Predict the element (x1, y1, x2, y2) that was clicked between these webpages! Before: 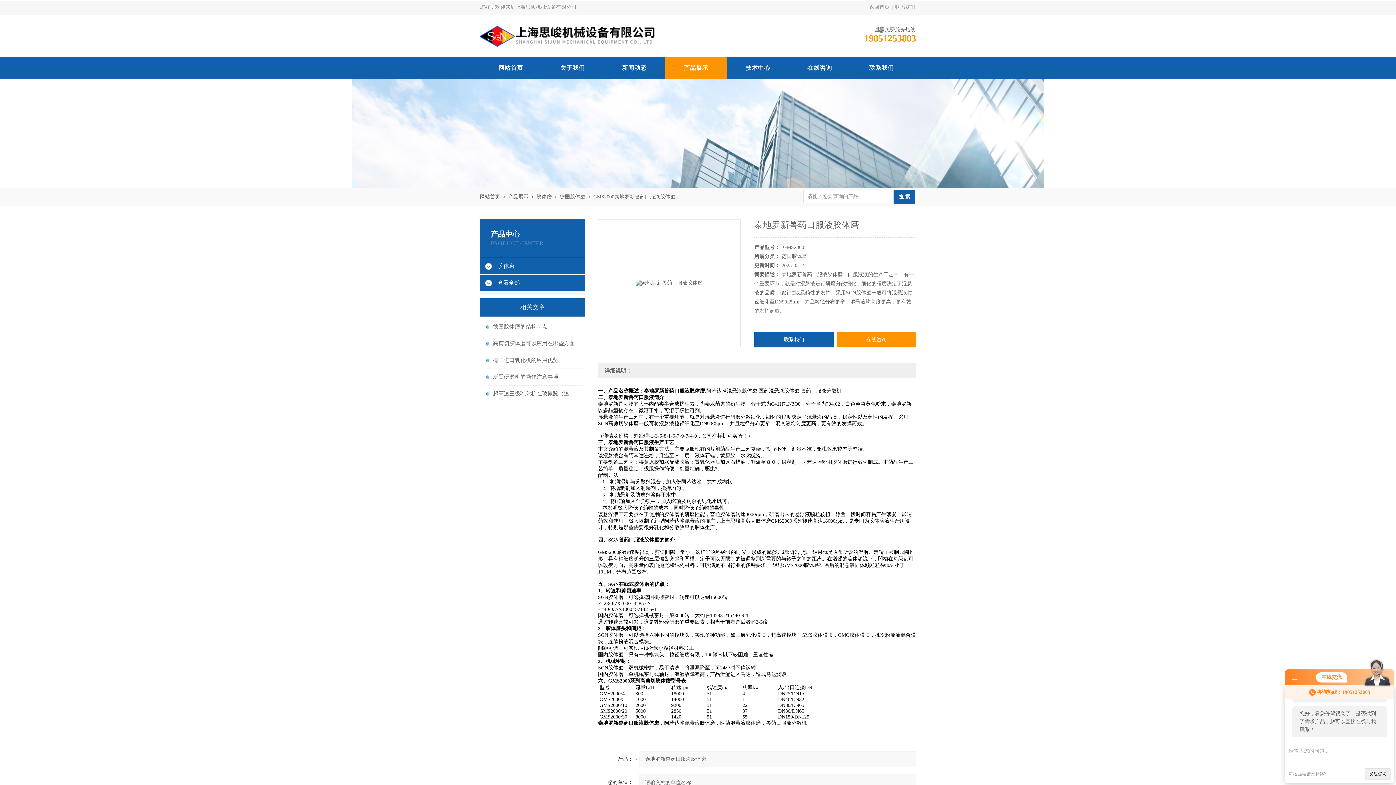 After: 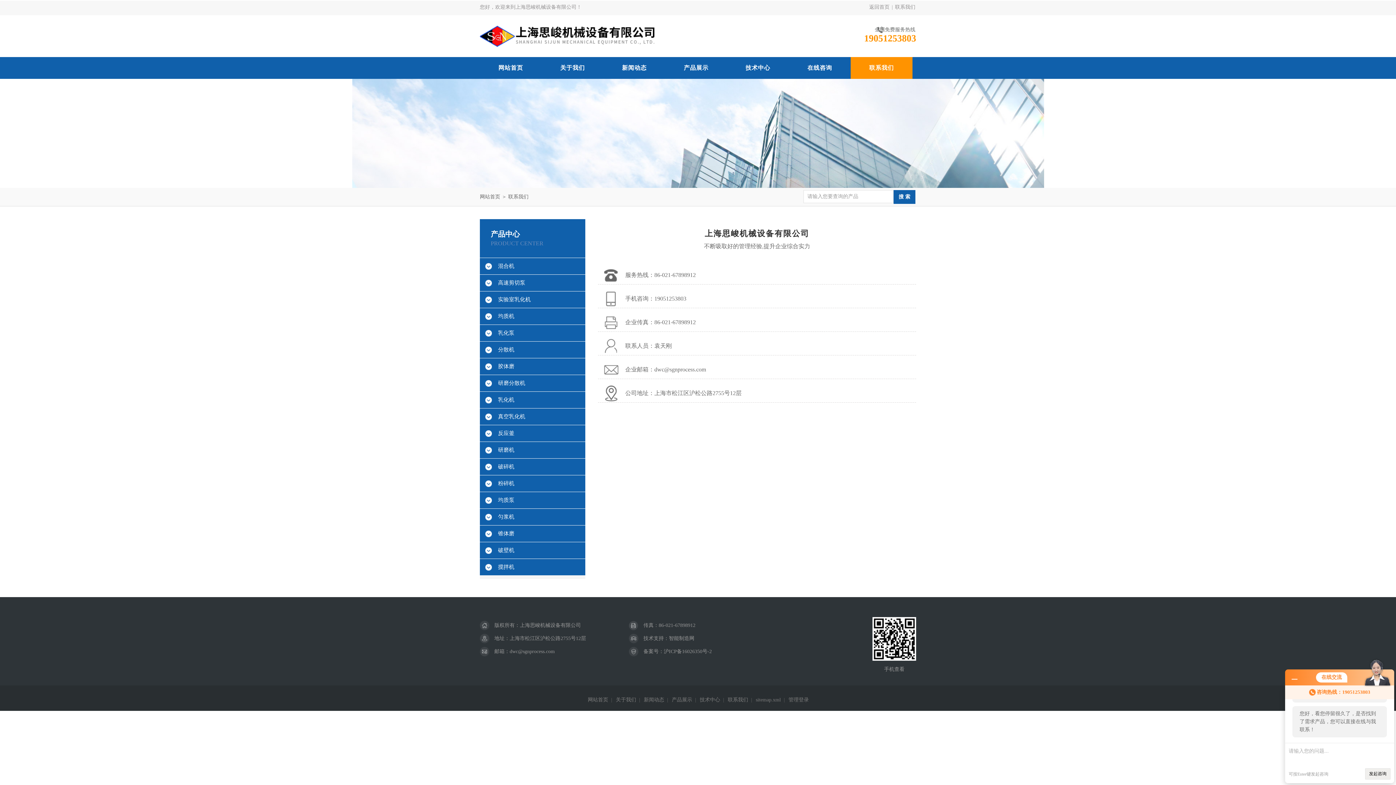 Action: bbox: (894, 0, 916, 14) label: 联系我们